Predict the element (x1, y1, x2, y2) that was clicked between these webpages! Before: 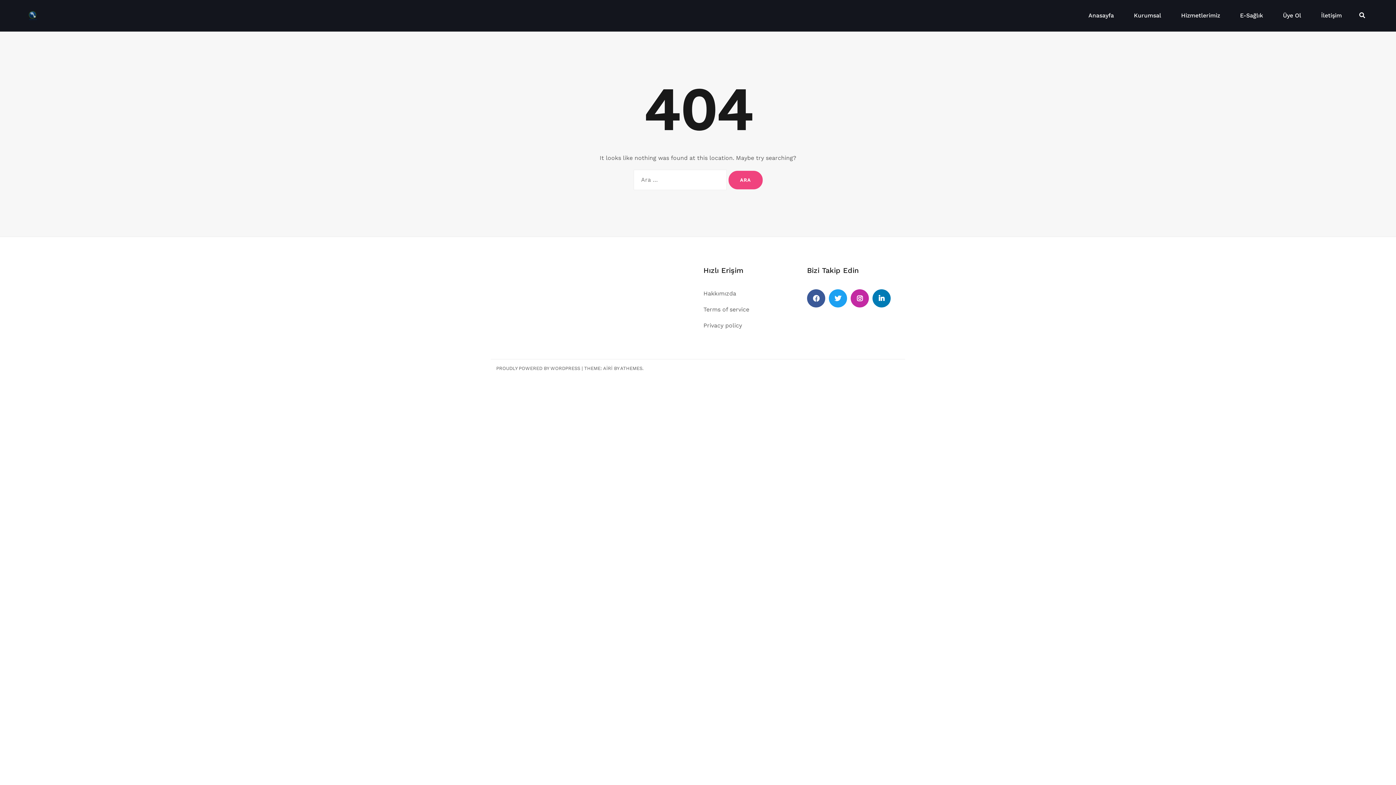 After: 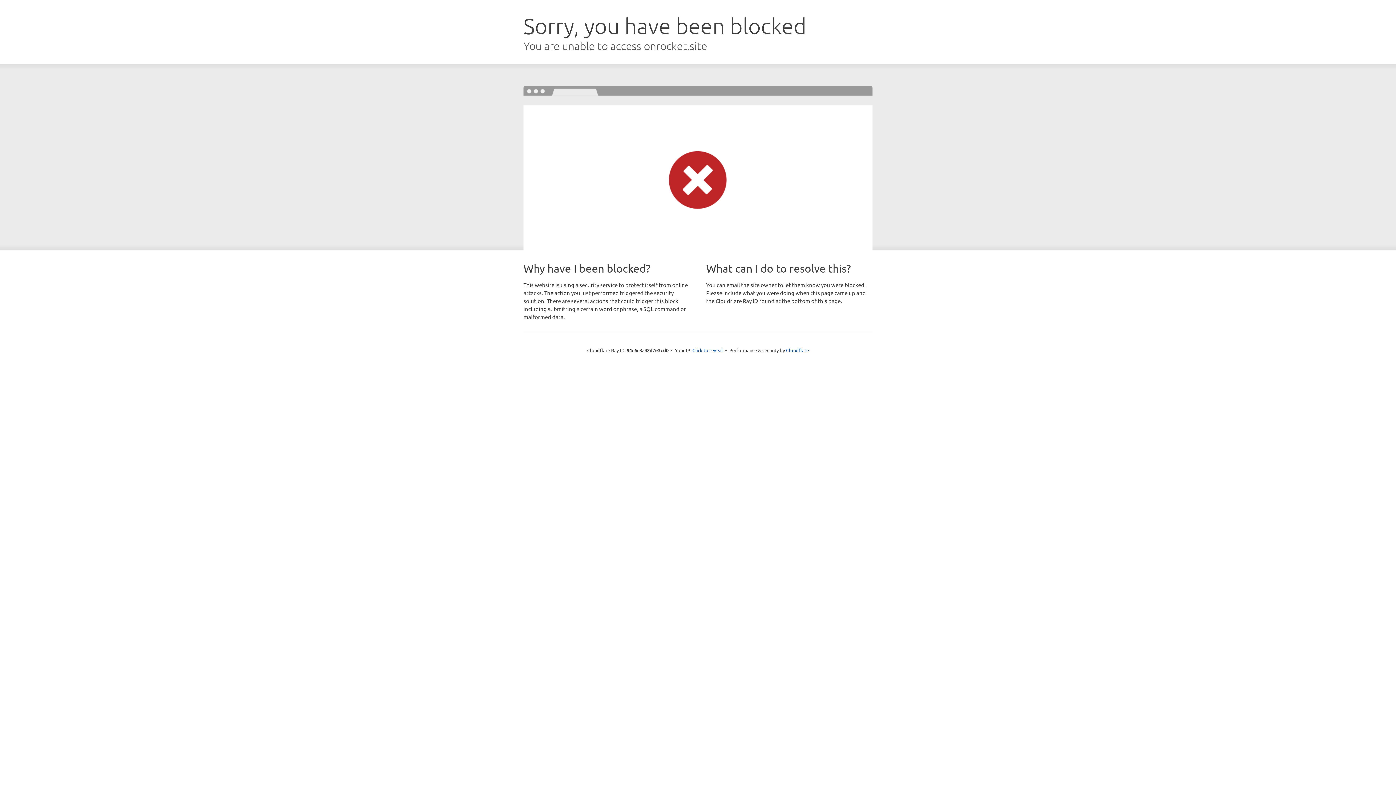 Action: label: AİRİ bbox: (603, 365, 612, 371)